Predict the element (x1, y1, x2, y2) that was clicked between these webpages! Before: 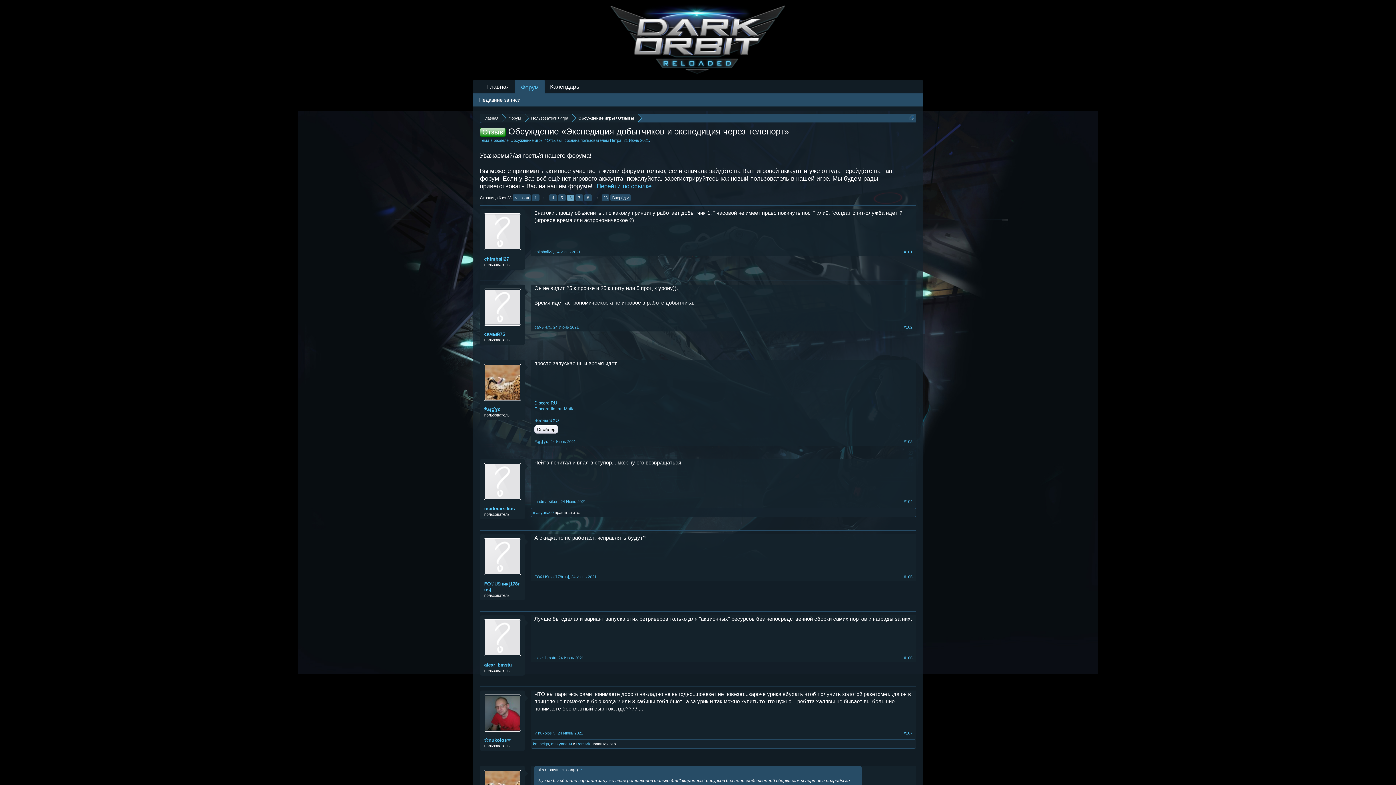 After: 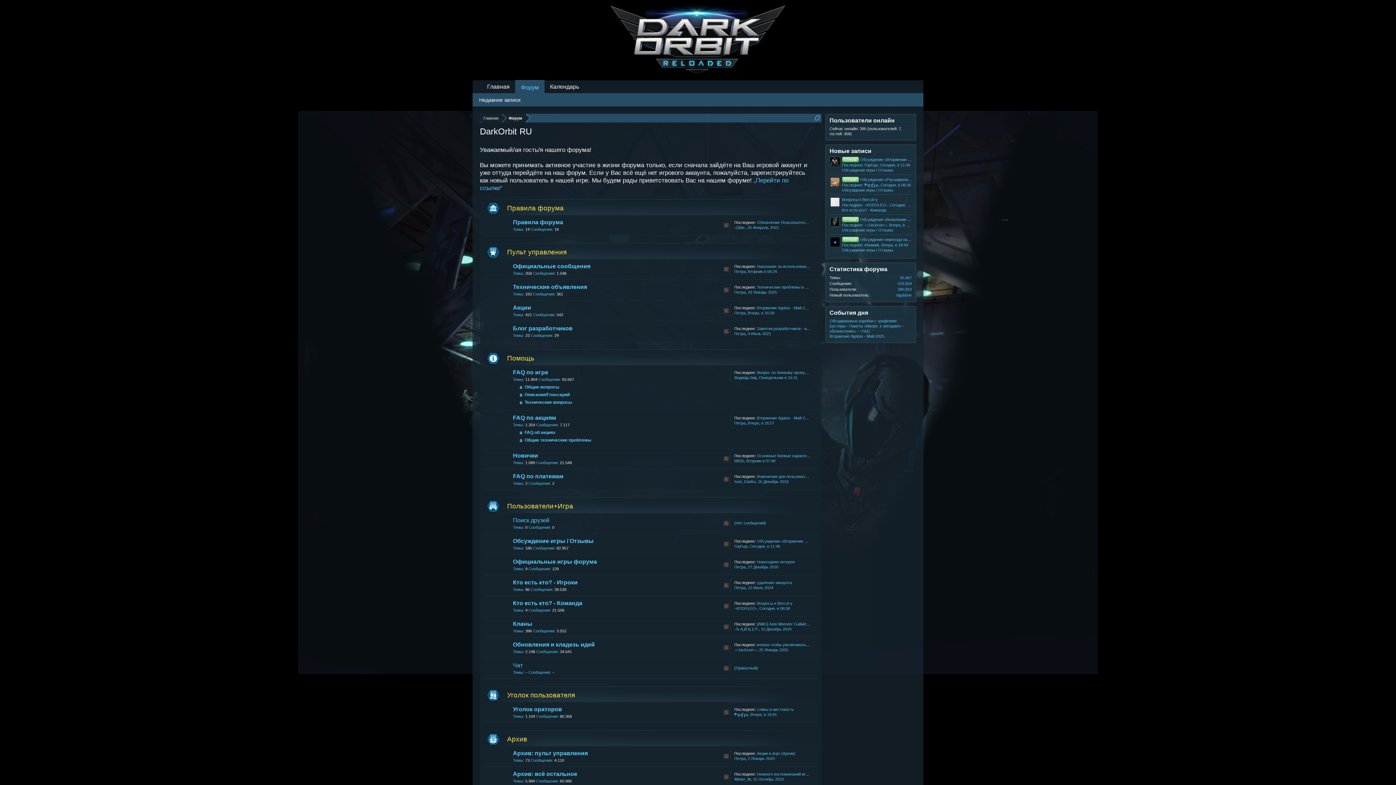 Action: label: masyana09 bbox: (551, 742, 572, 746)